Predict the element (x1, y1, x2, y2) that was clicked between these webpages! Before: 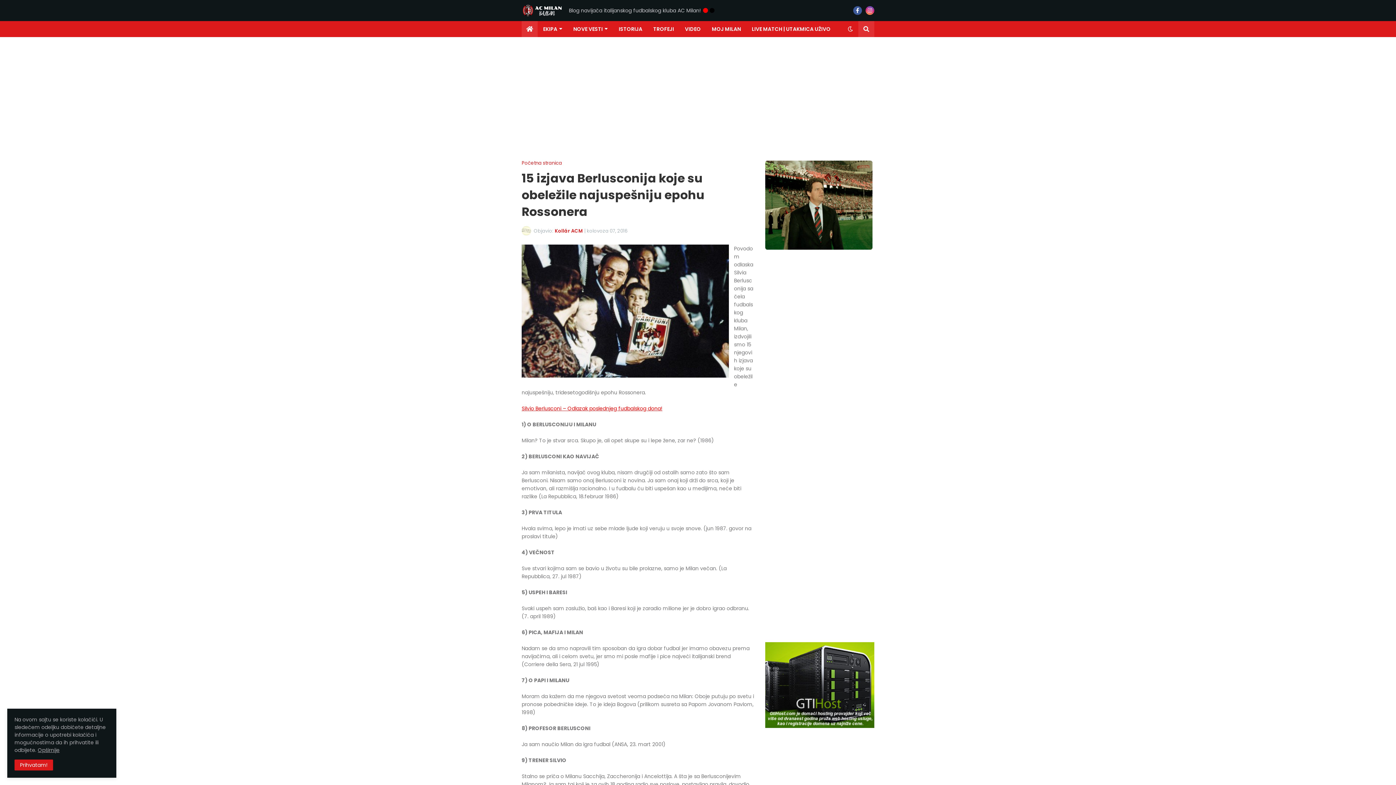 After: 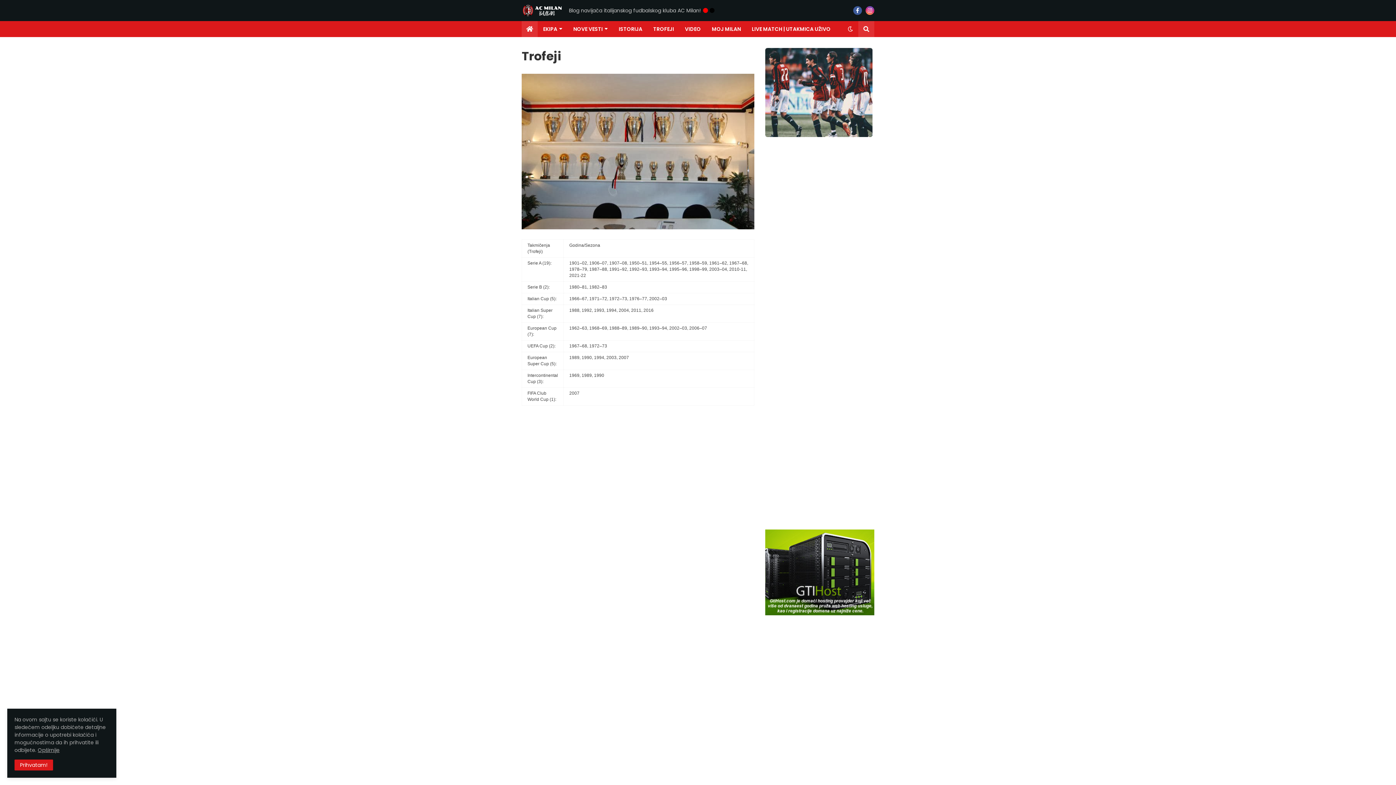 Action: bbox: (648, 21, 679, 37) label: TROFEJI